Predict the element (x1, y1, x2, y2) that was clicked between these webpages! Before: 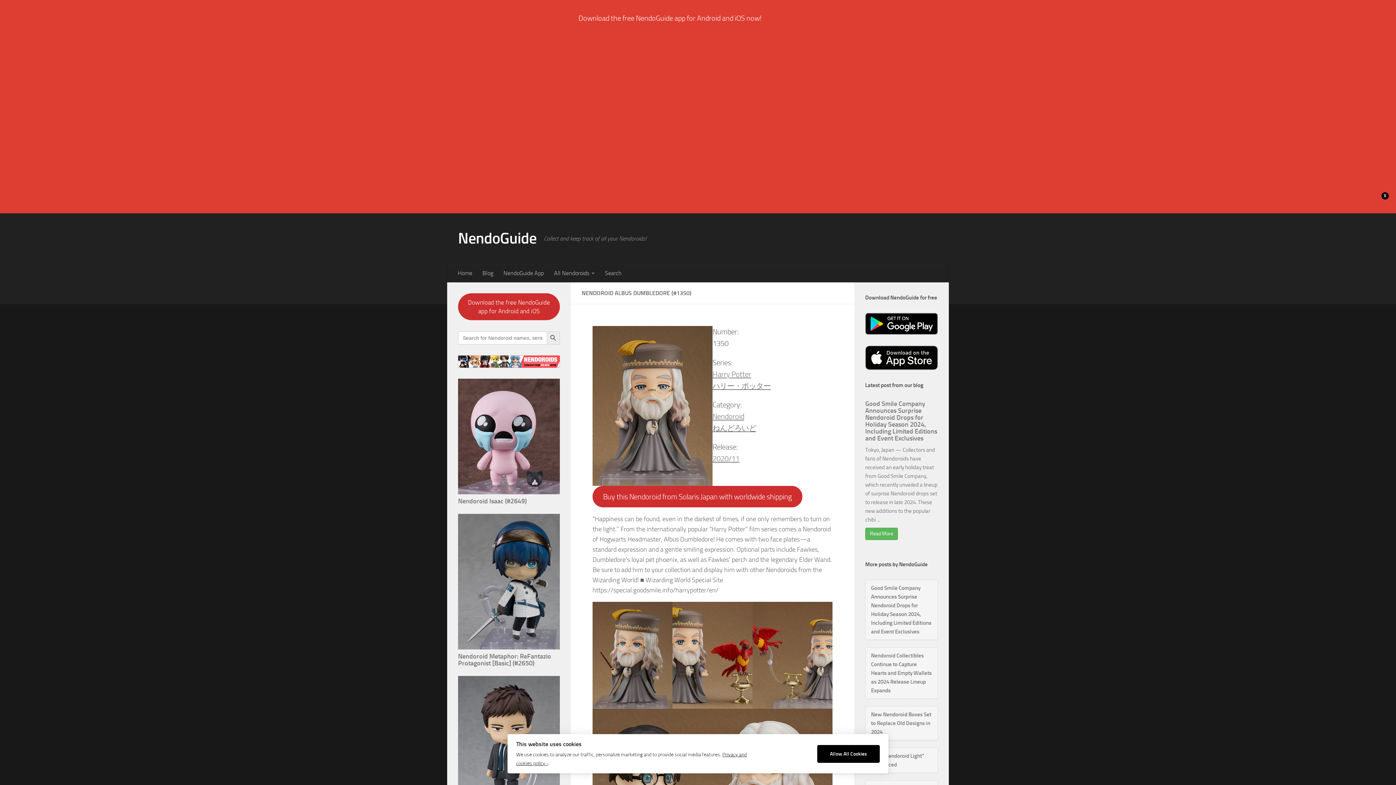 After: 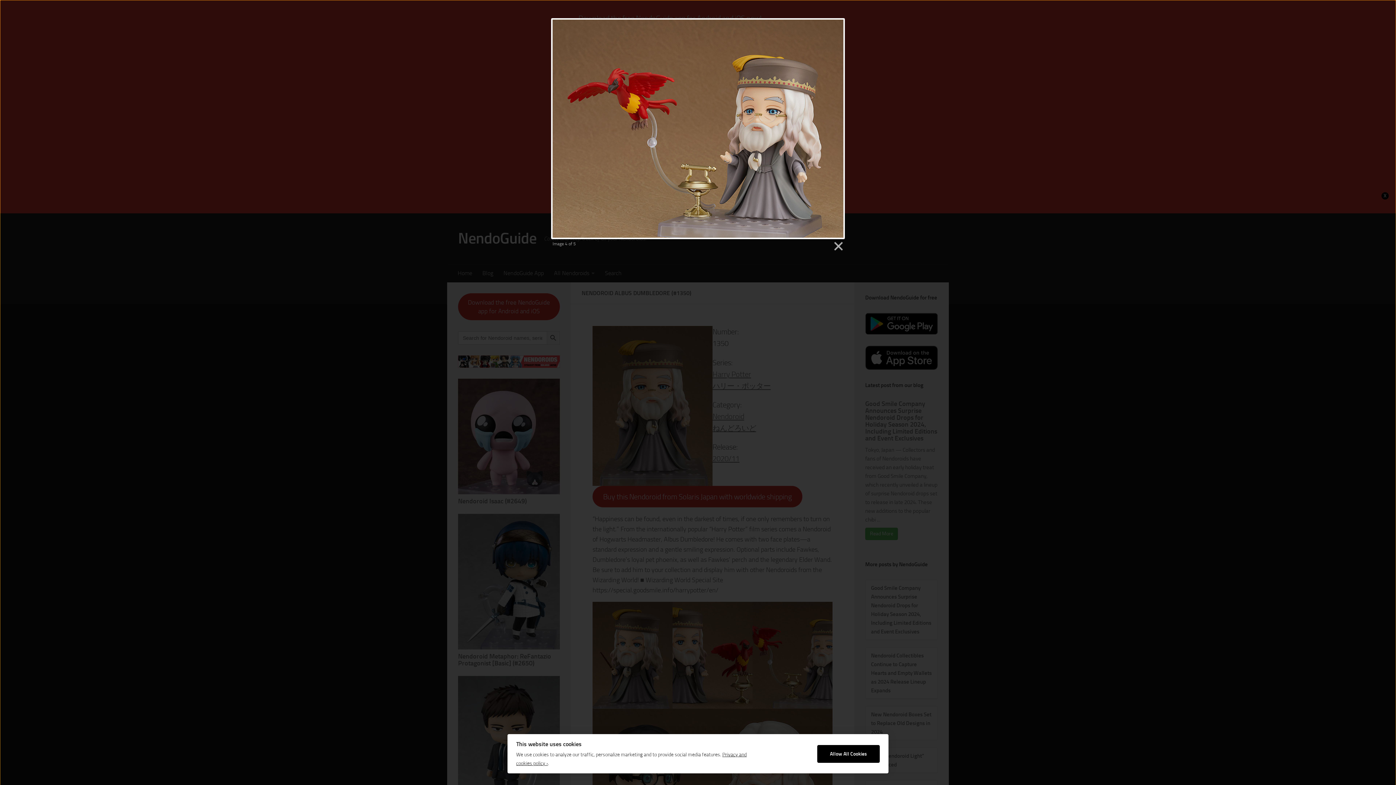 Action: bbox: (752, 602, 832, 708)